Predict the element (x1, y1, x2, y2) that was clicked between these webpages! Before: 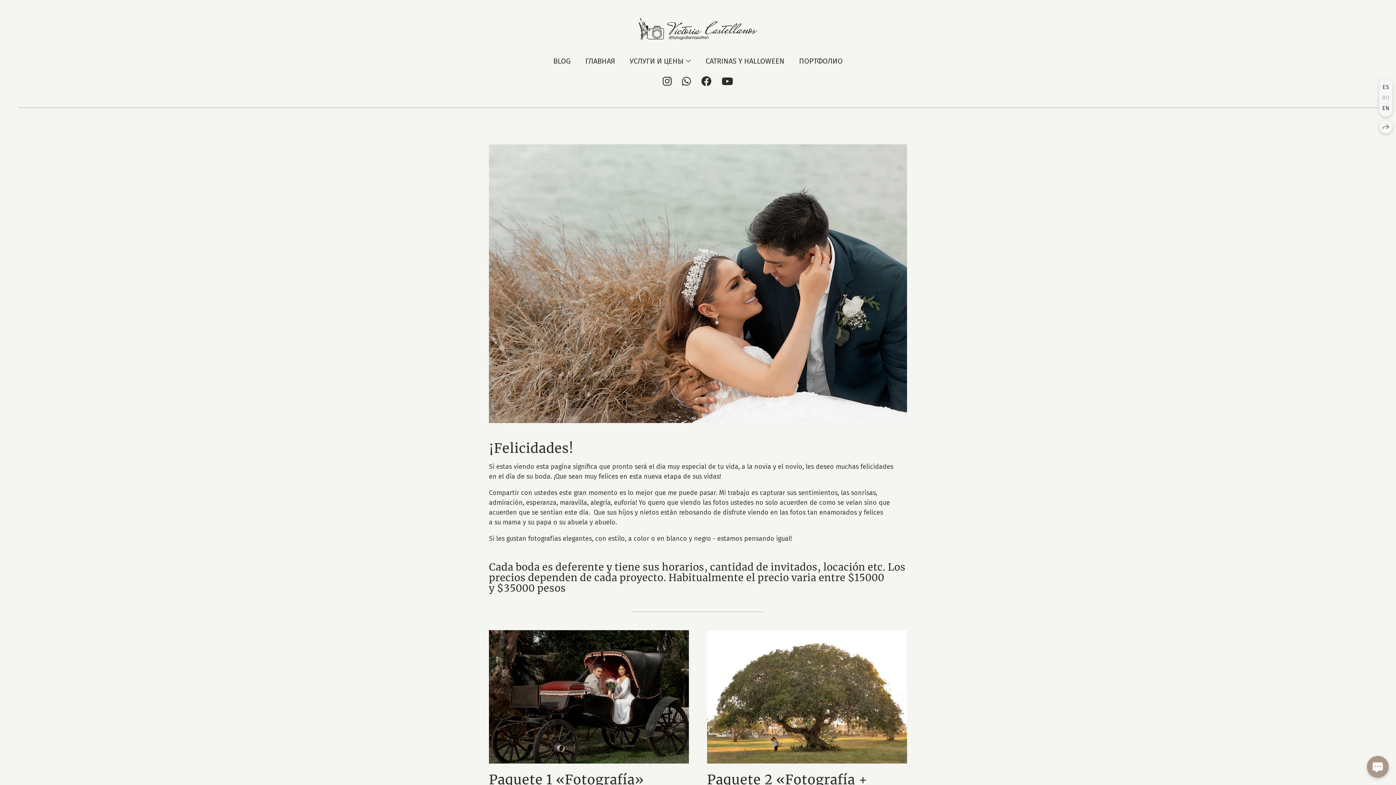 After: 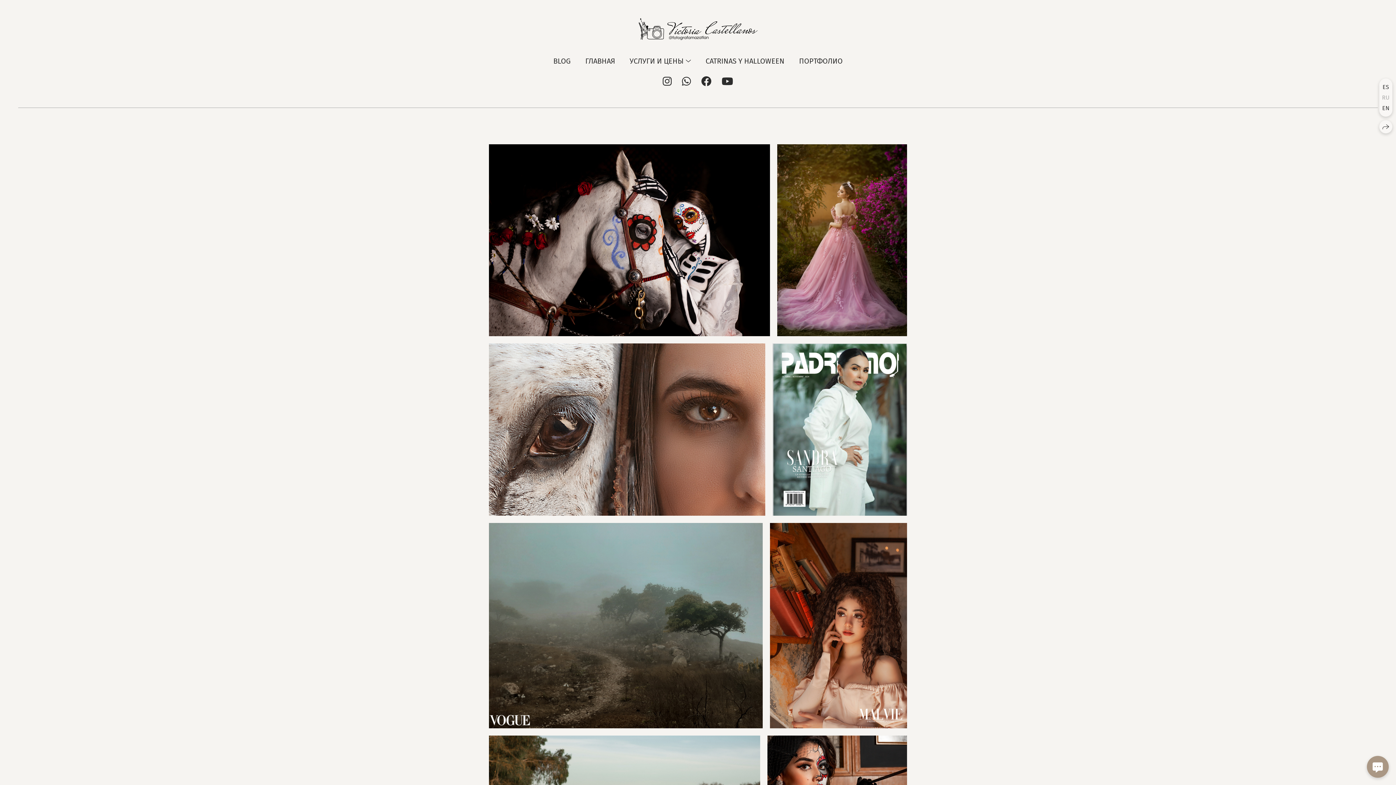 Action: bbox: (585, 56, 615, 65) label: ГЛАВНАЯ